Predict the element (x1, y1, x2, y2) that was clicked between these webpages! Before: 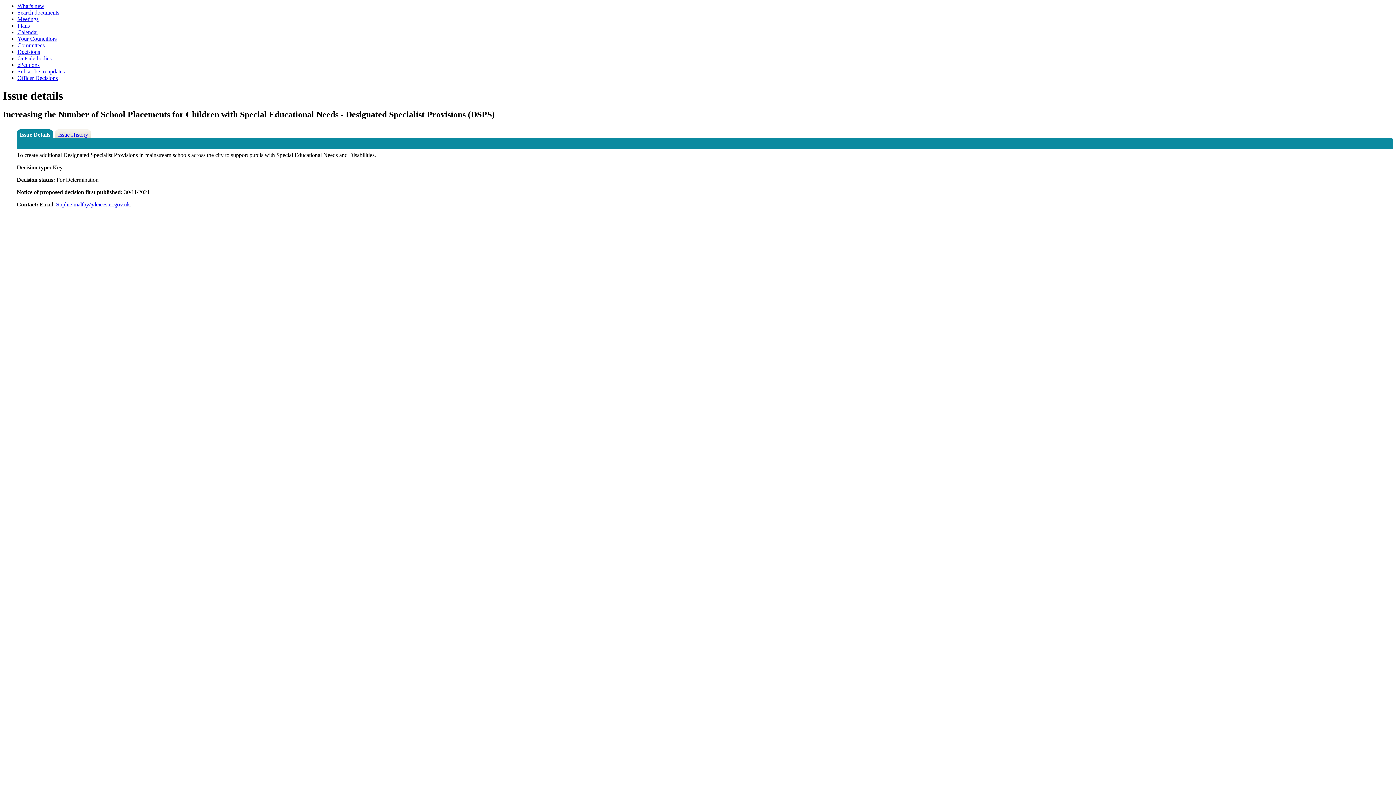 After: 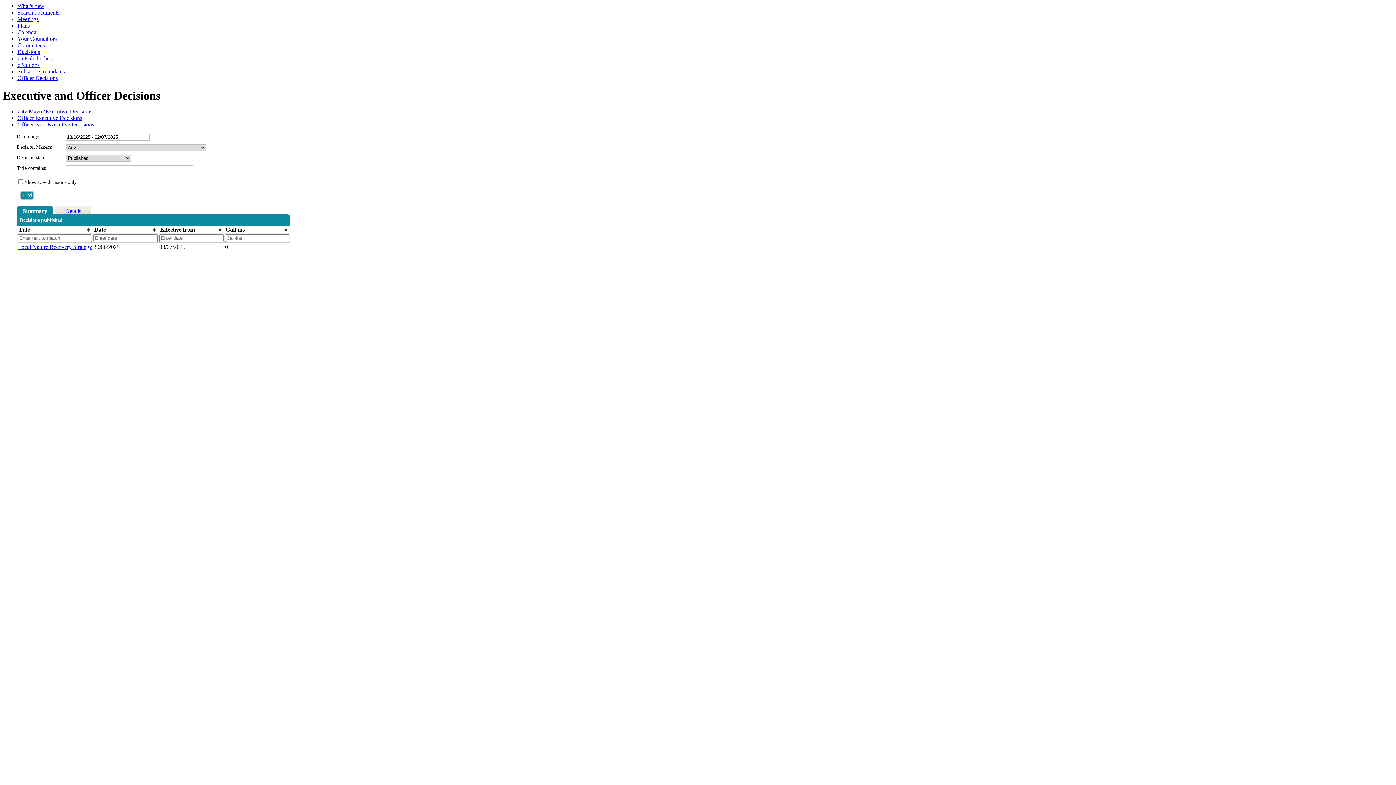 Action: bbox: (17, 48, 40, 54) label: Decisions